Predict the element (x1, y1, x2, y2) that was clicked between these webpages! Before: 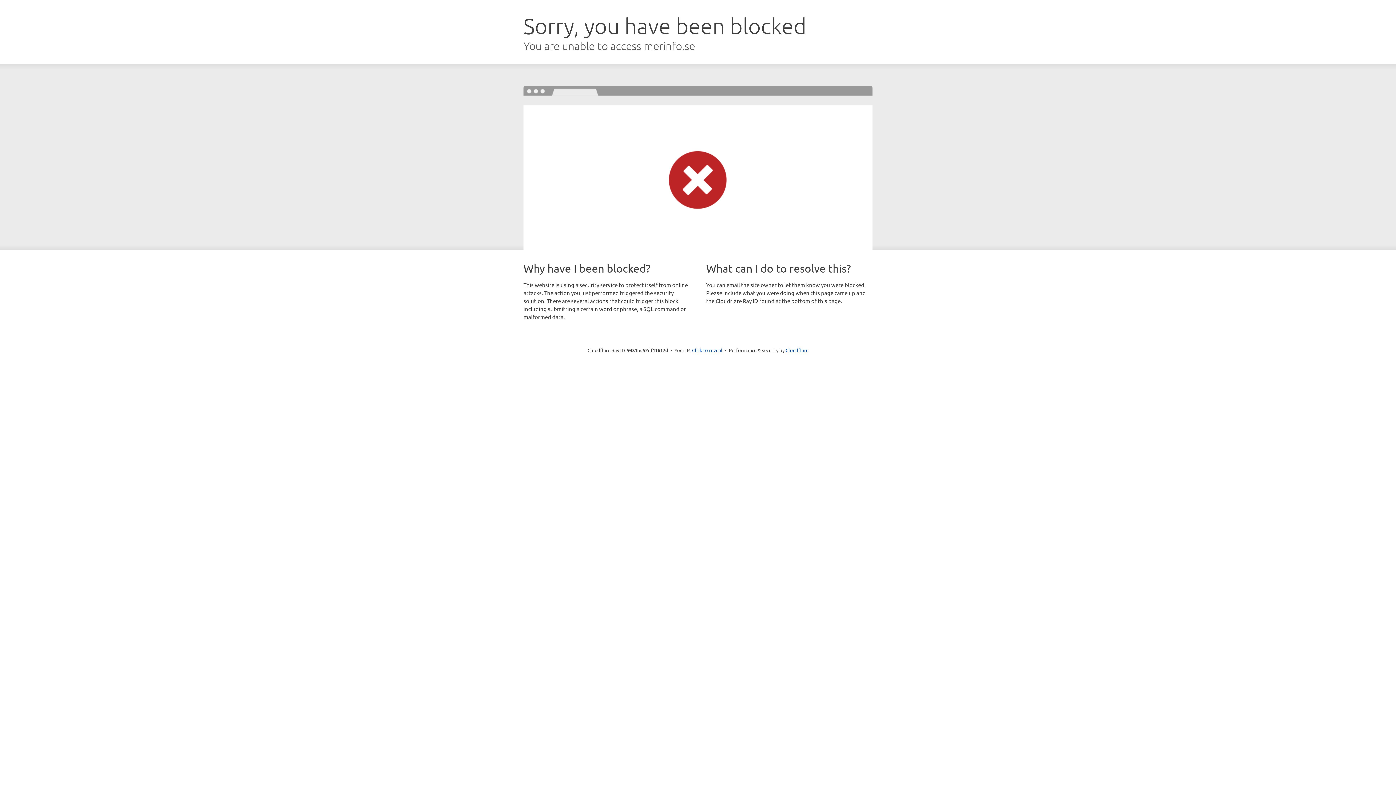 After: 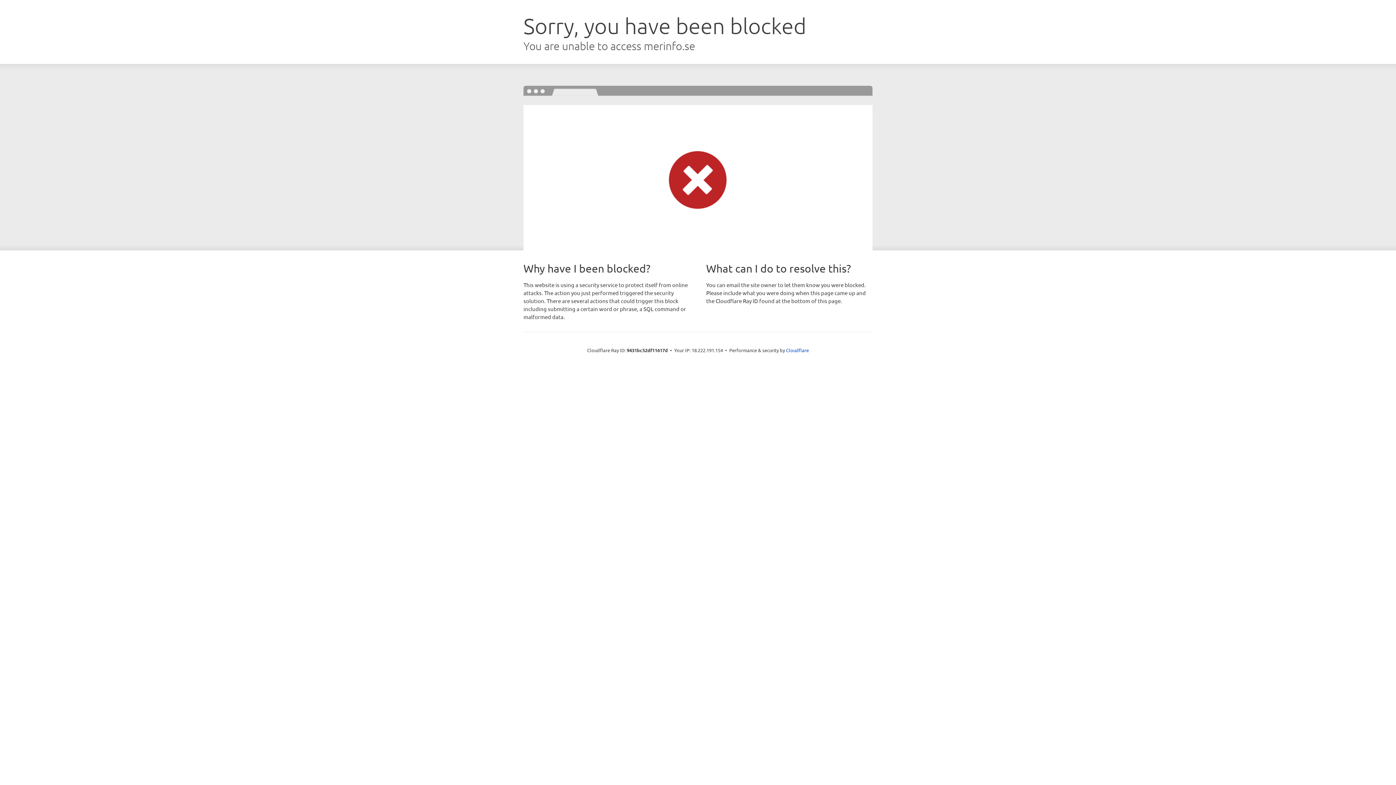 Action: label: Click to reveal bbox: (692, 346, 722, 353)